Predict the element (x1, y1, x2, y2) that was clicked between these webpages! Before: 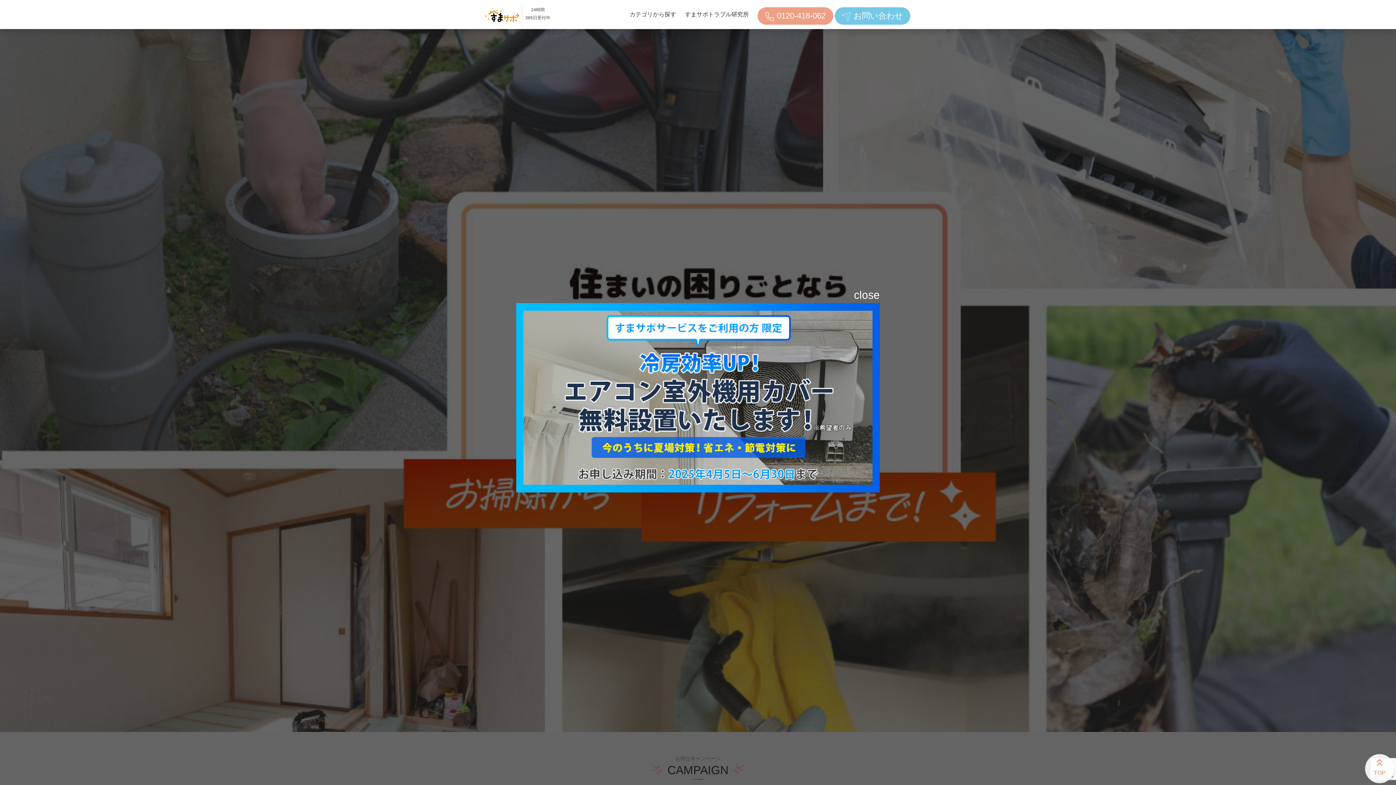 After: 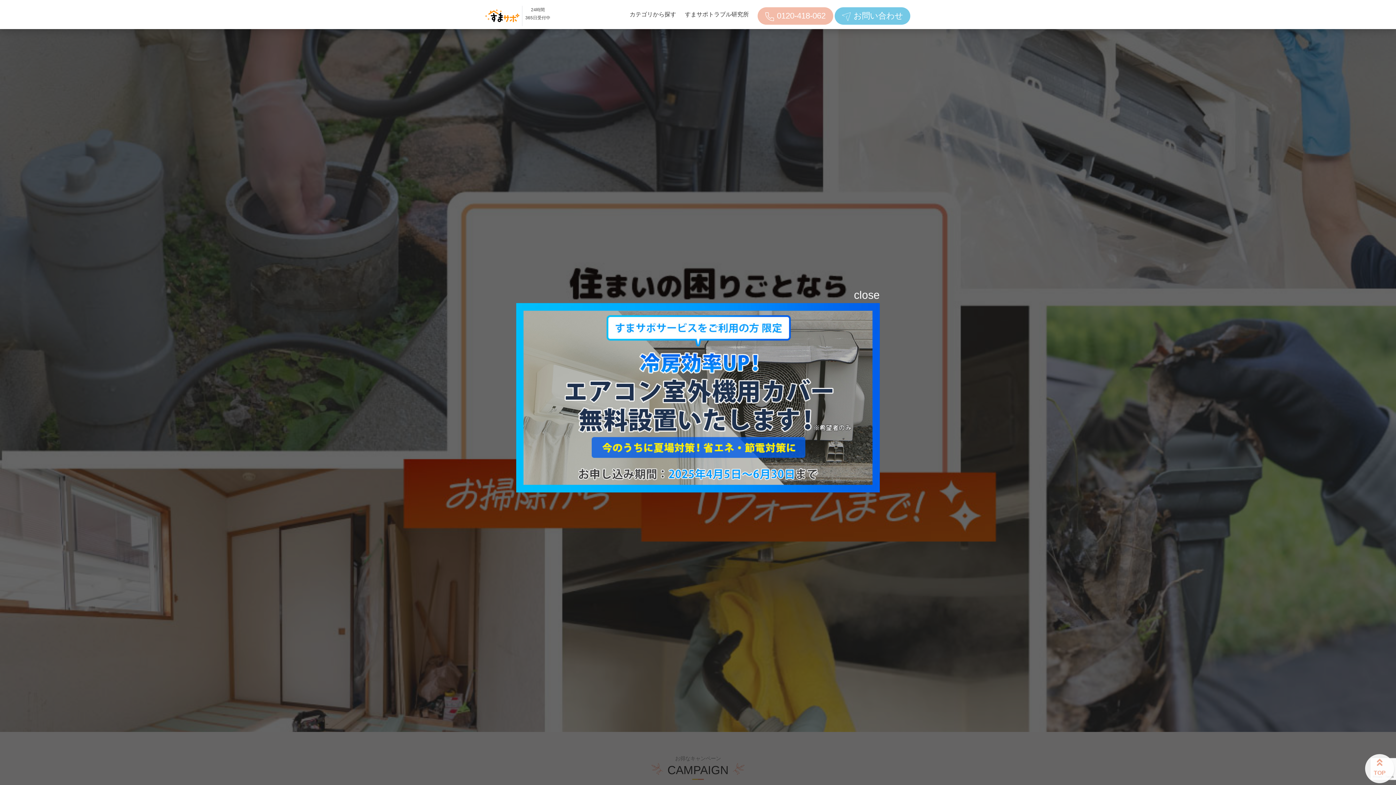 Action: bbox: (757, 7, 833, 24) label: 0120-418-062